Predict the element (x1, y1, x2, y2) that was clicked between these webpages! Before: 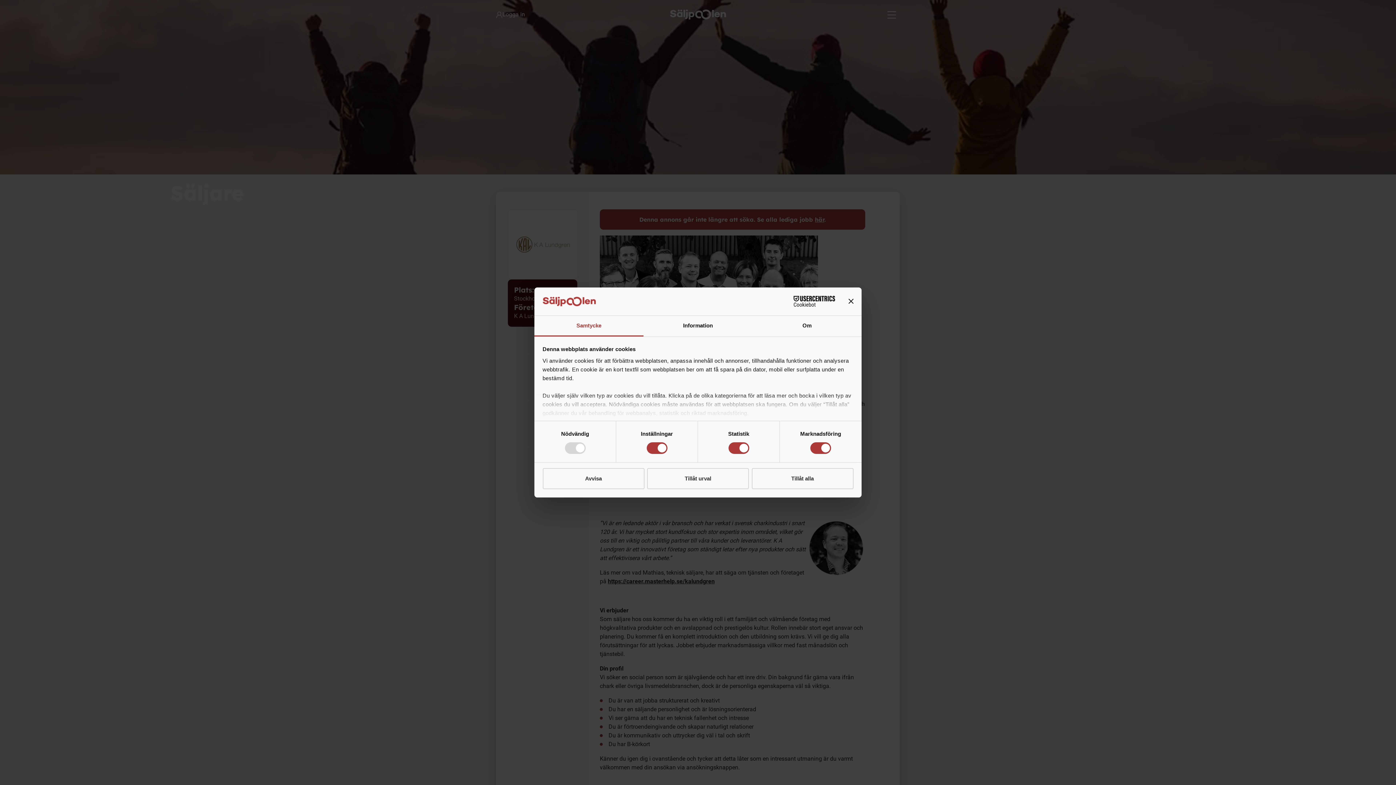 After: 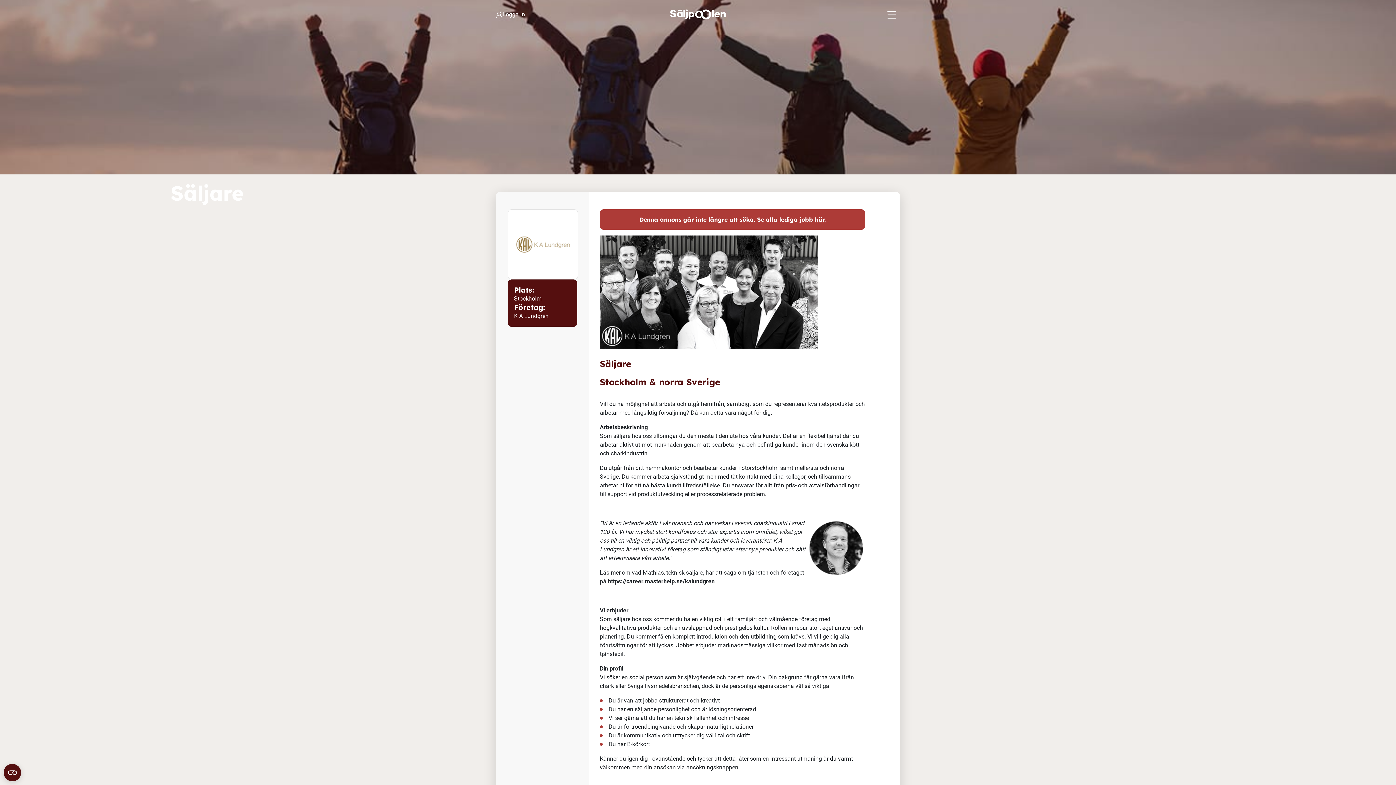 Action: bbox: (848, 299, 853, 304) label: Stäng panelen